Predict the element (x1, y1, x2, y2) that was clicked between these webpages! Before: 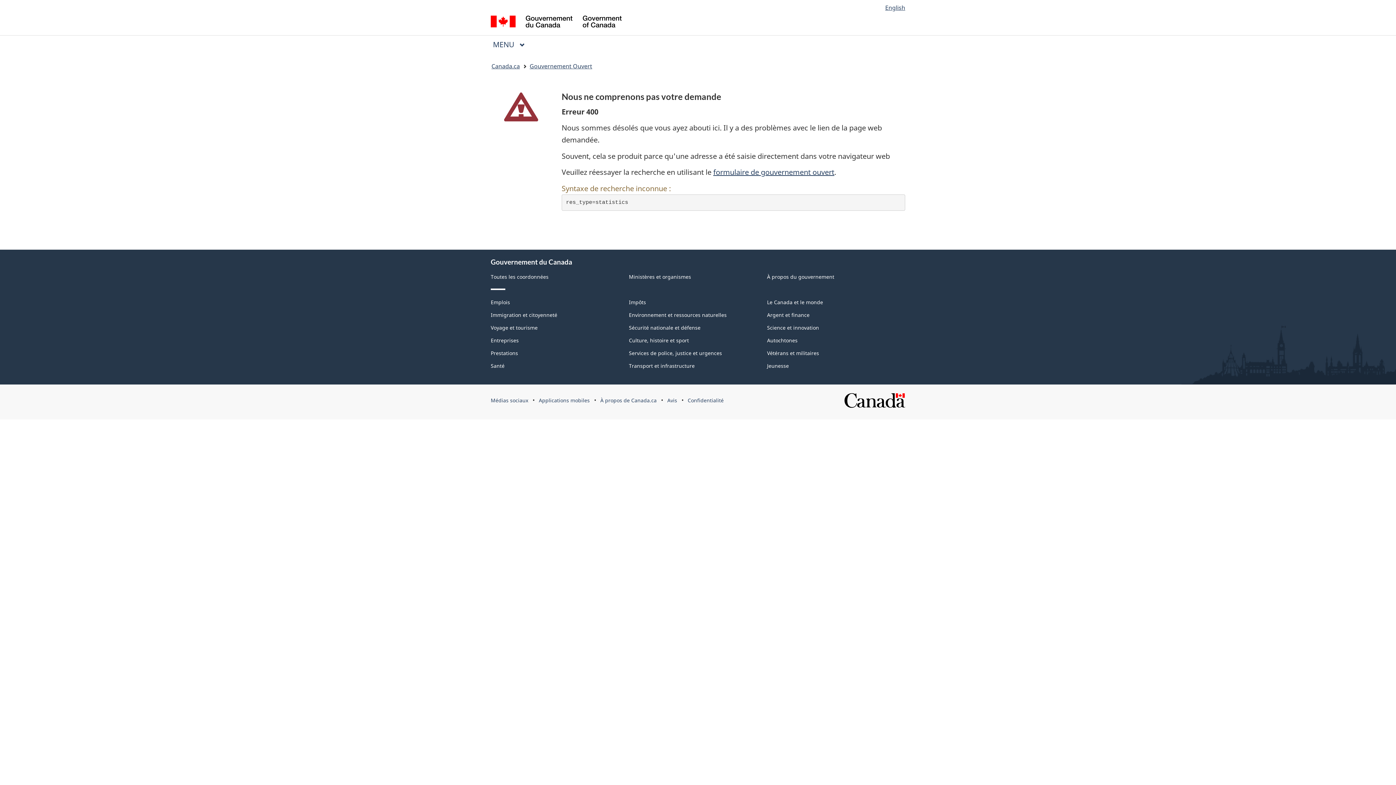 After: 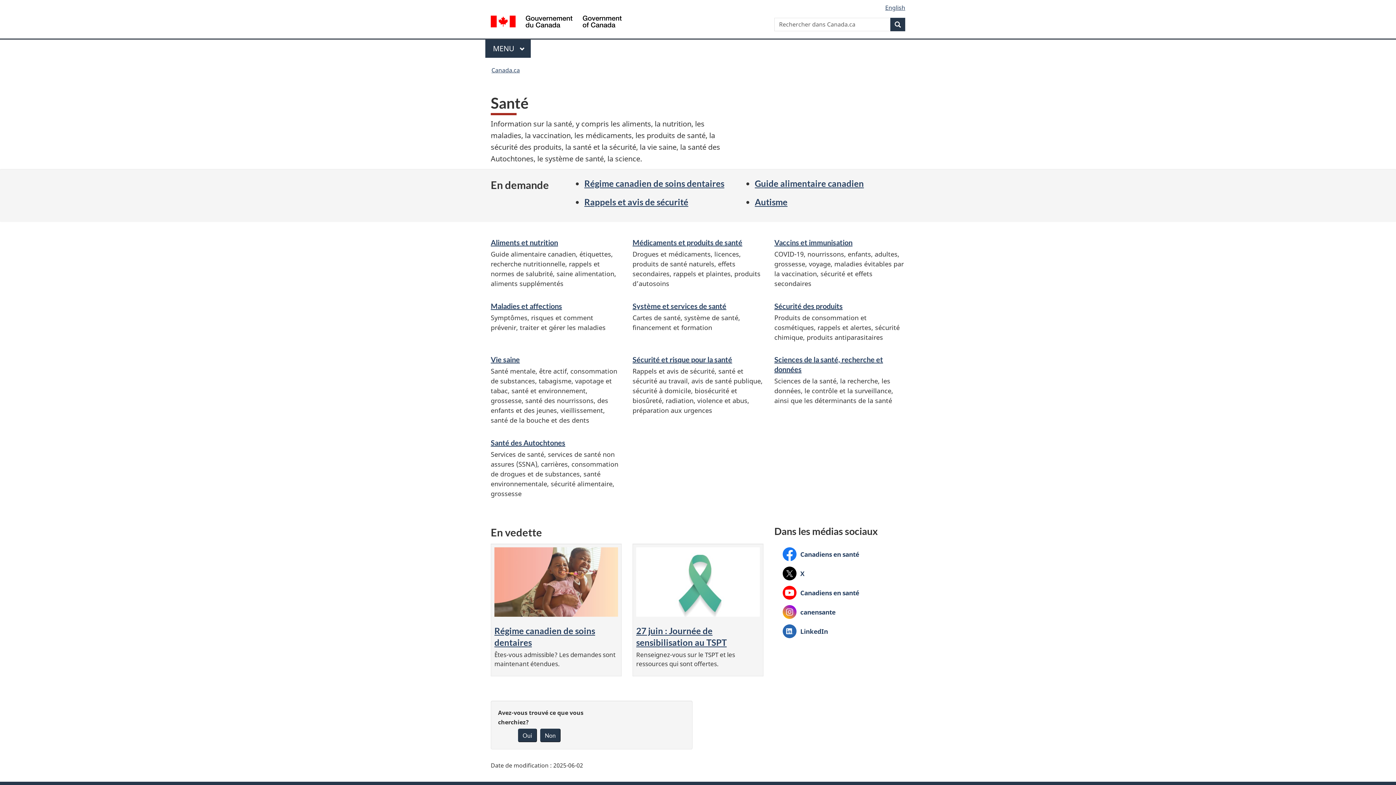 Action: label: Santé bbox: (490, 362, 504, 369)